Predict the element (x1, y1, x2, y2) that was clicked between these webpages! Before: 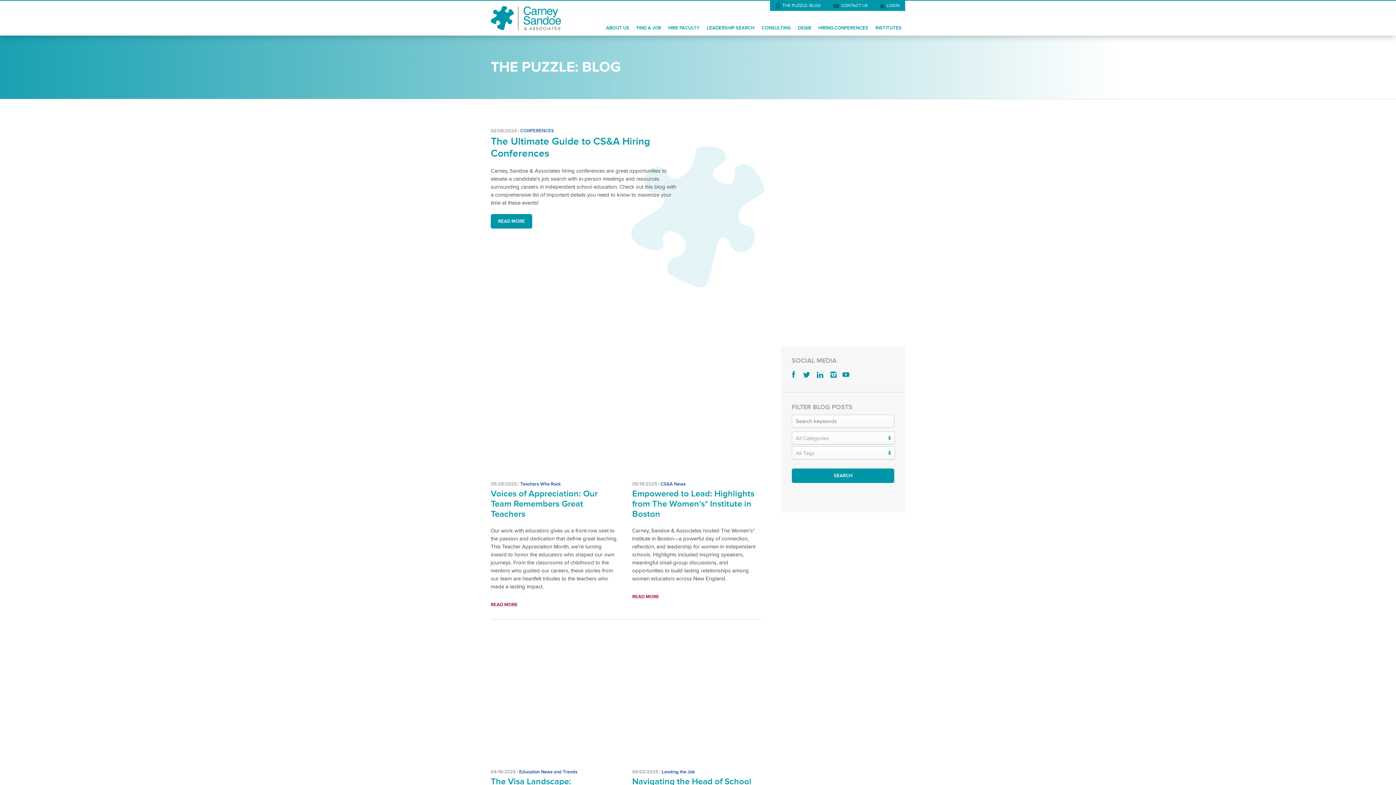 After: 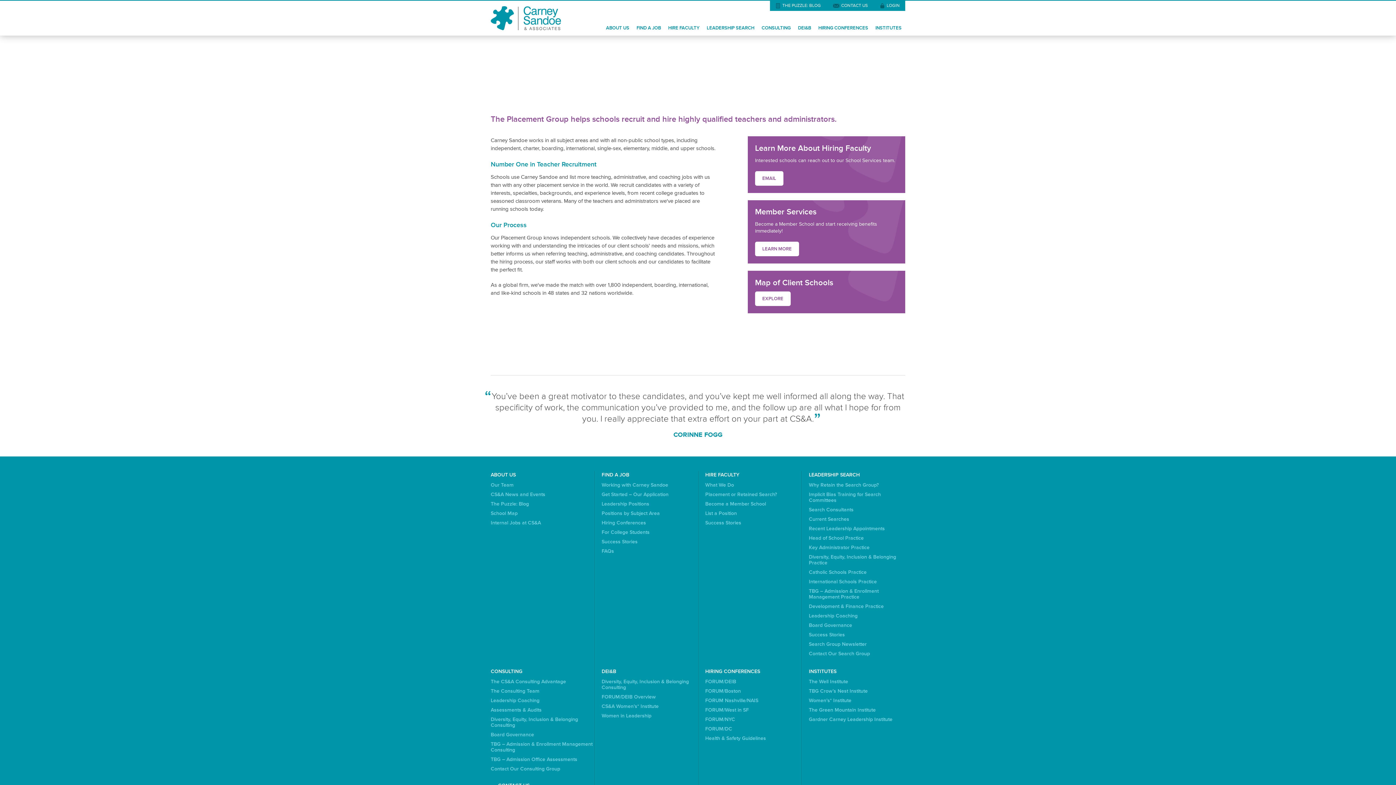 Action: label: HIRE FACULTY bbox: (664, 22, 703, 33)